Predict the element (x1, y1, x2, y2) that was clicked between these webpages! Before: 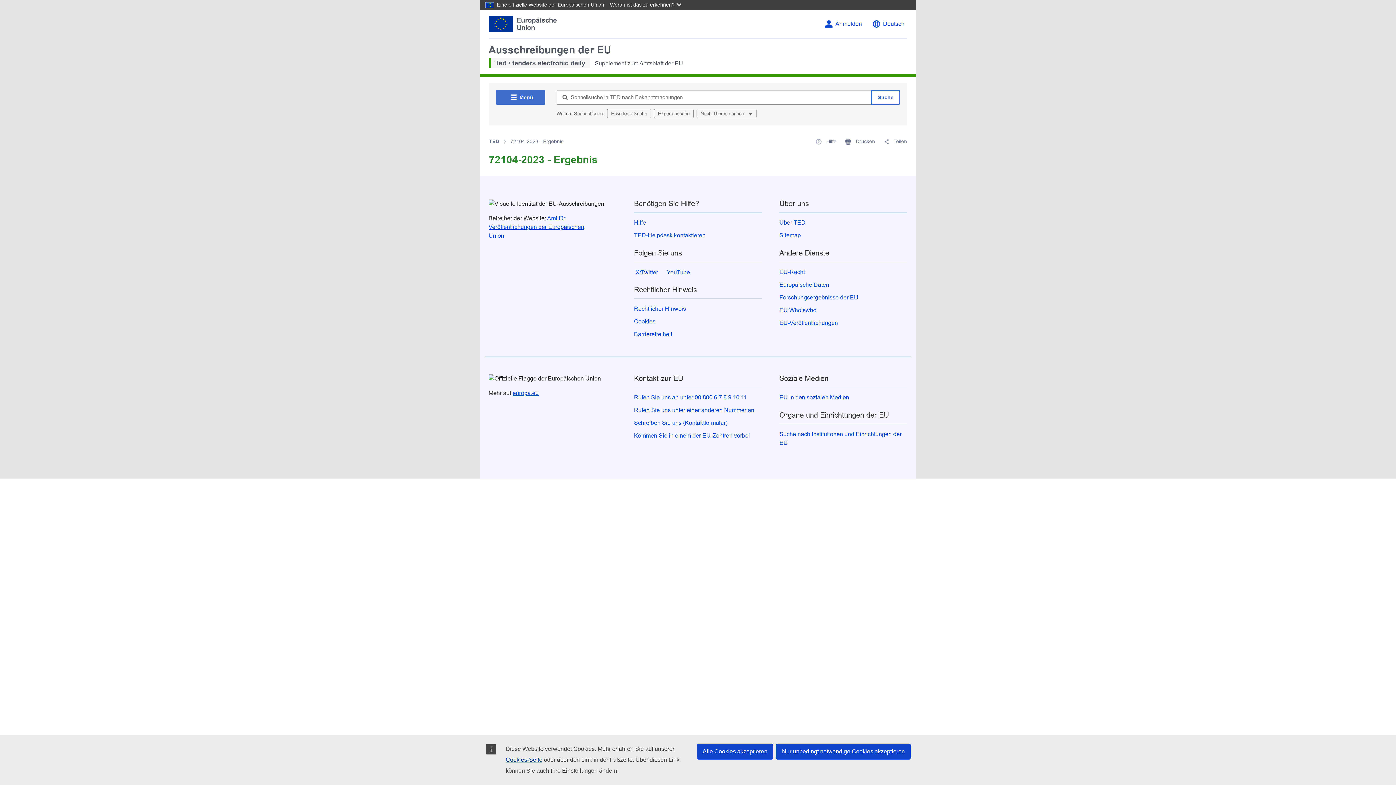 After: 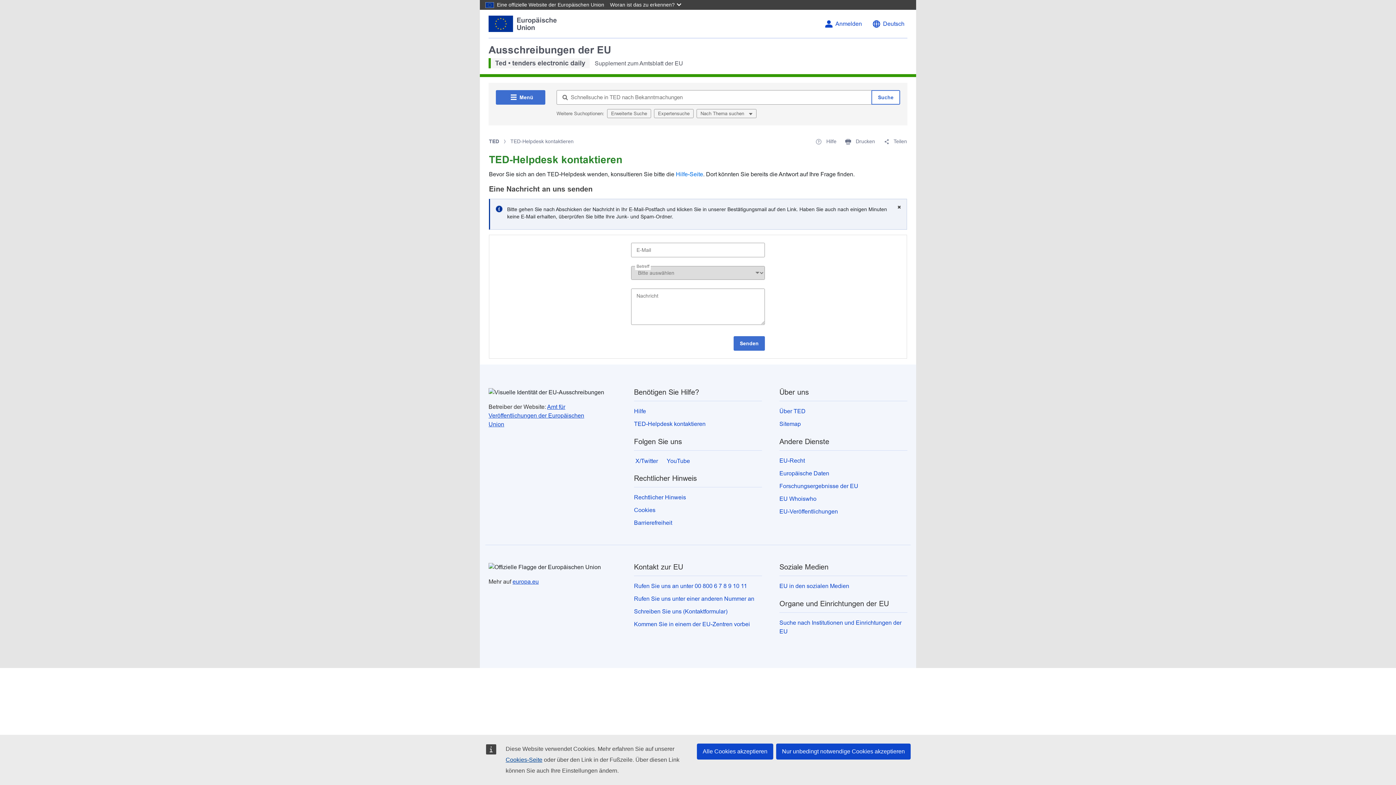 Action: bbox: (634, 232, 705, 238) label: TED-Helpdesk kontaktieren